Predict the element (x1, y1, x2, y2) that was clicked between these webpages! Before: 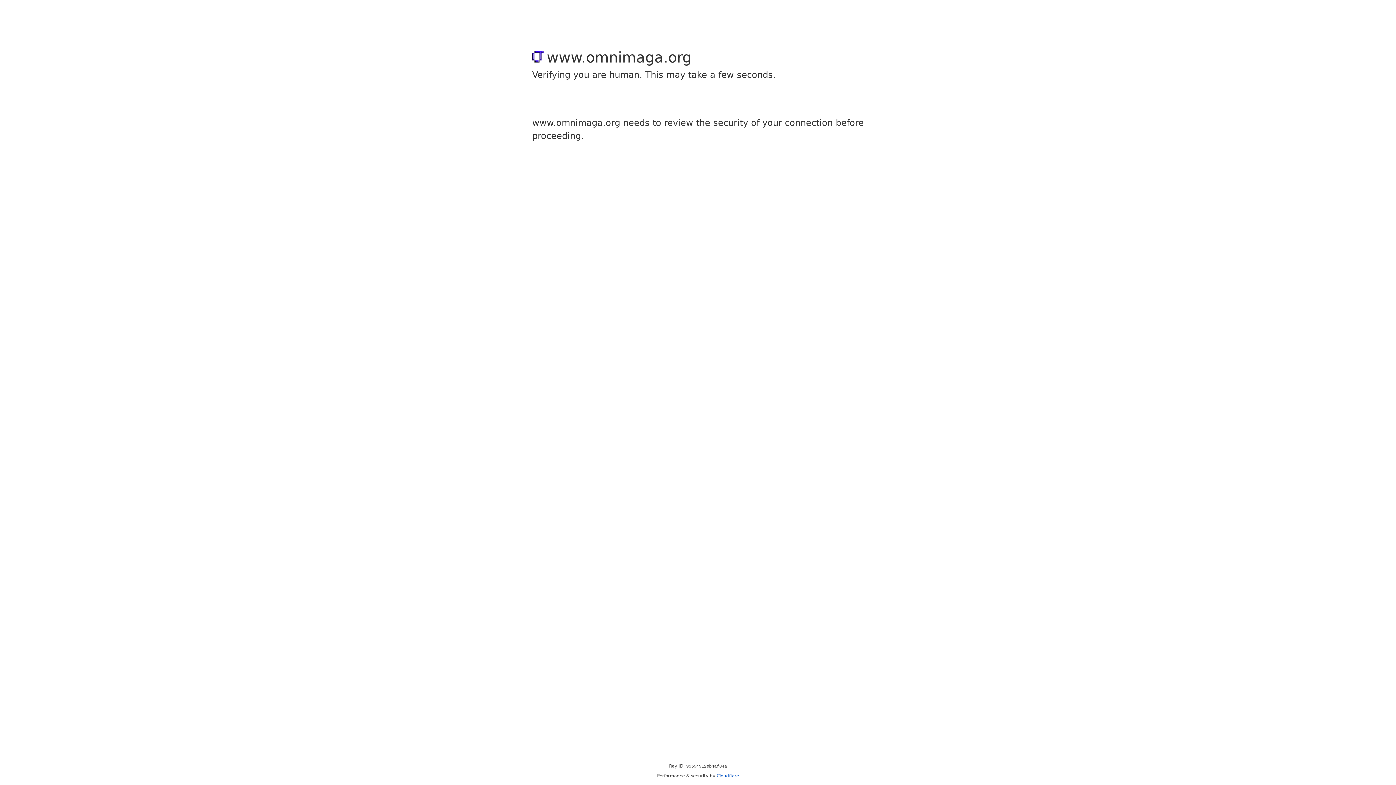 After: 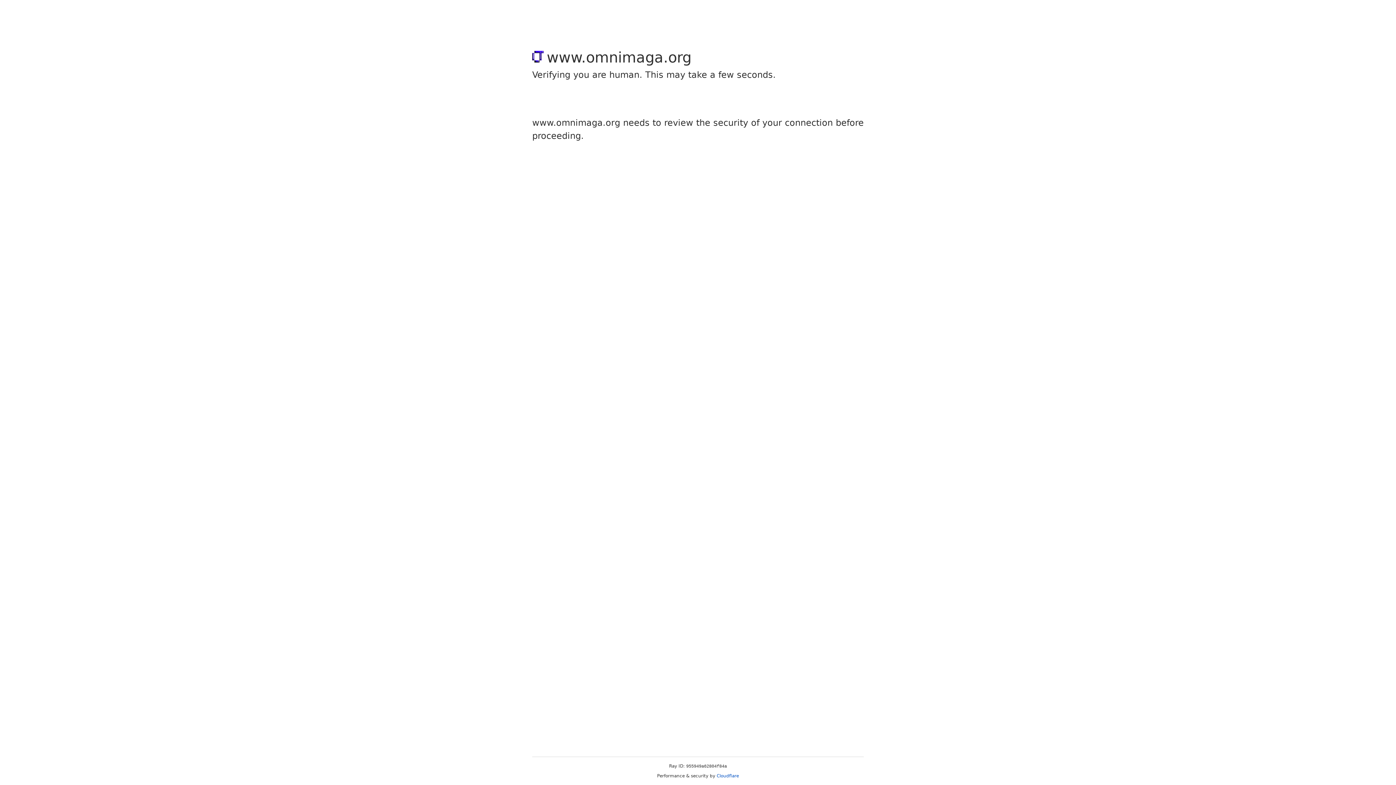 Action: label: Cloudflare bbox: (716, 773, 739, 778)